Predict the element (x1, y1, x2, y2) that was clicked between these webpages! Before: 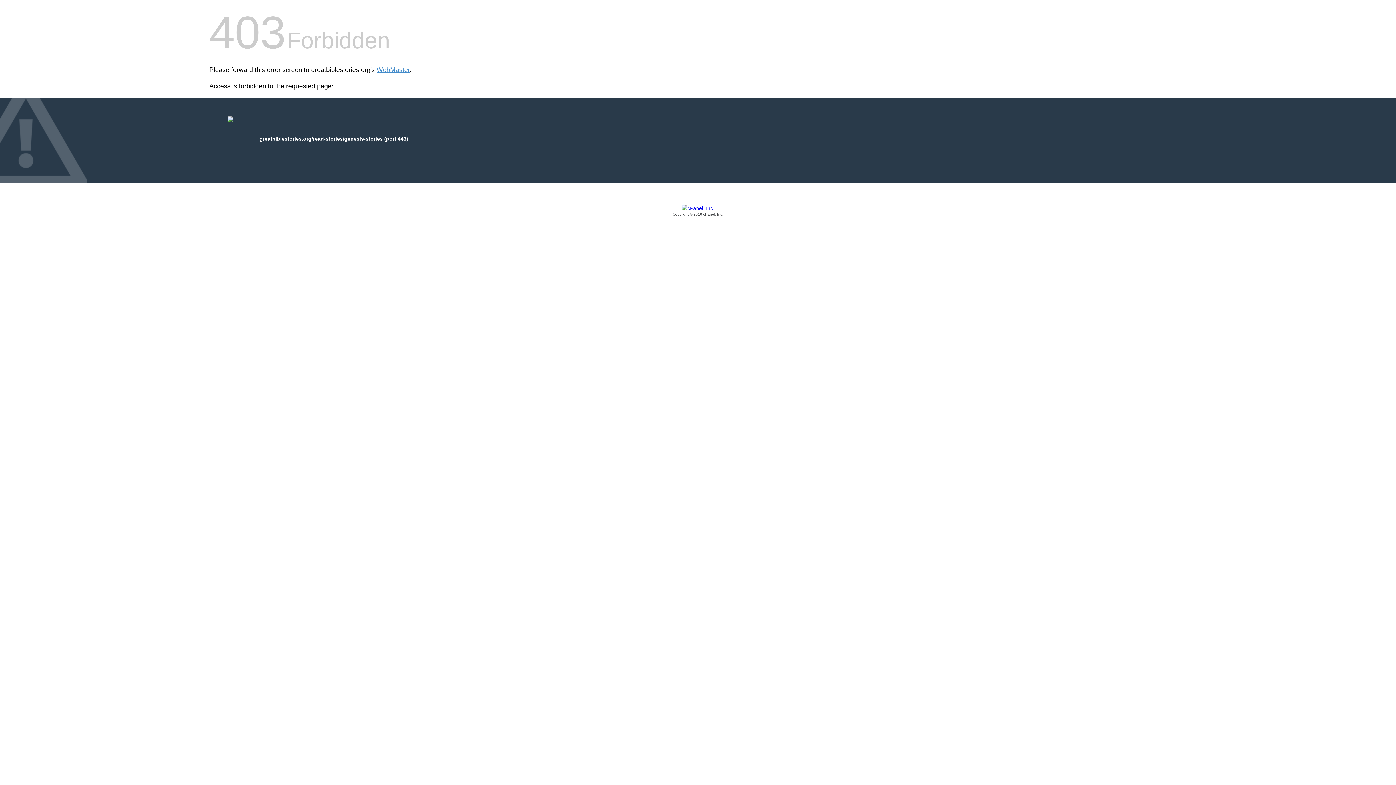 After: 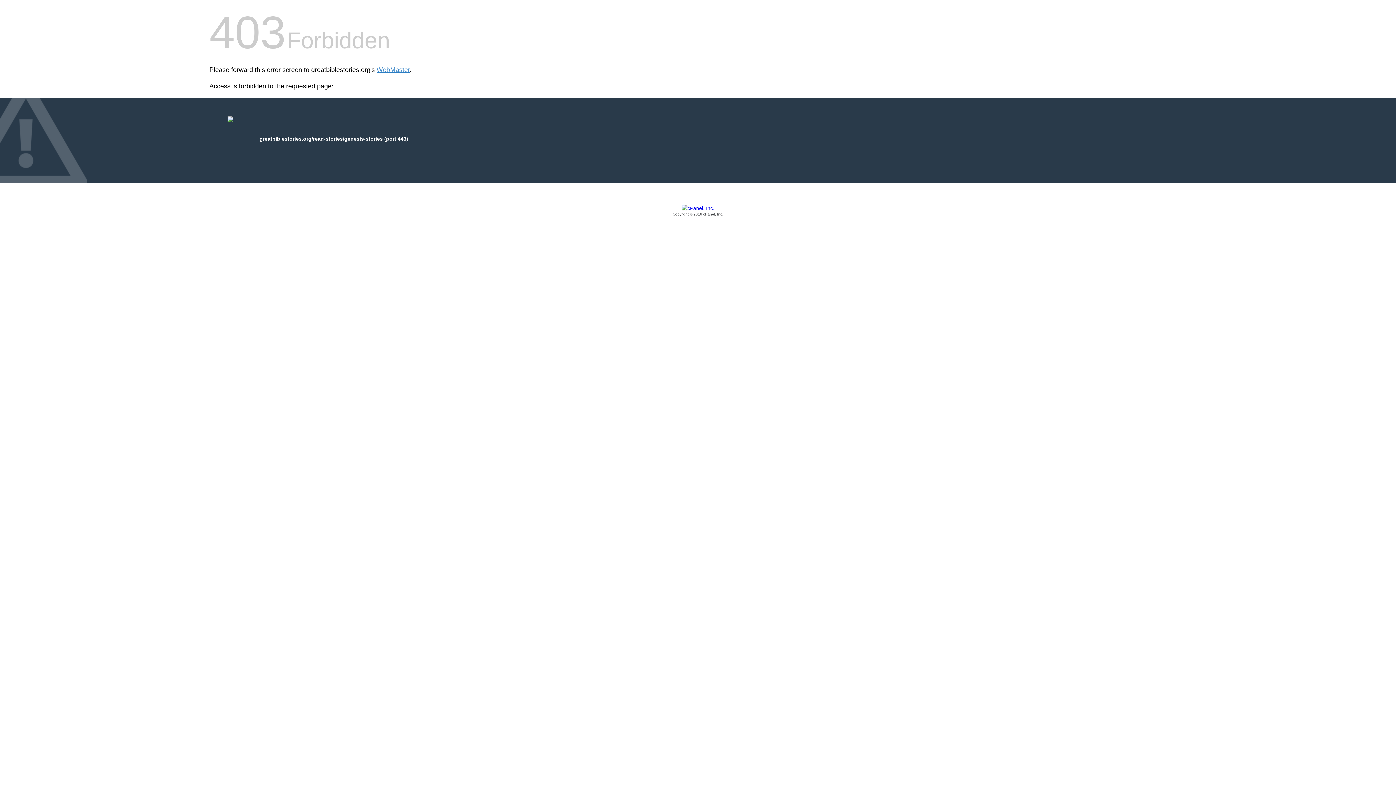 Action: label: Copyright © 2016 cPanel, Inc. bbox: (209, 205, 1186, 217)